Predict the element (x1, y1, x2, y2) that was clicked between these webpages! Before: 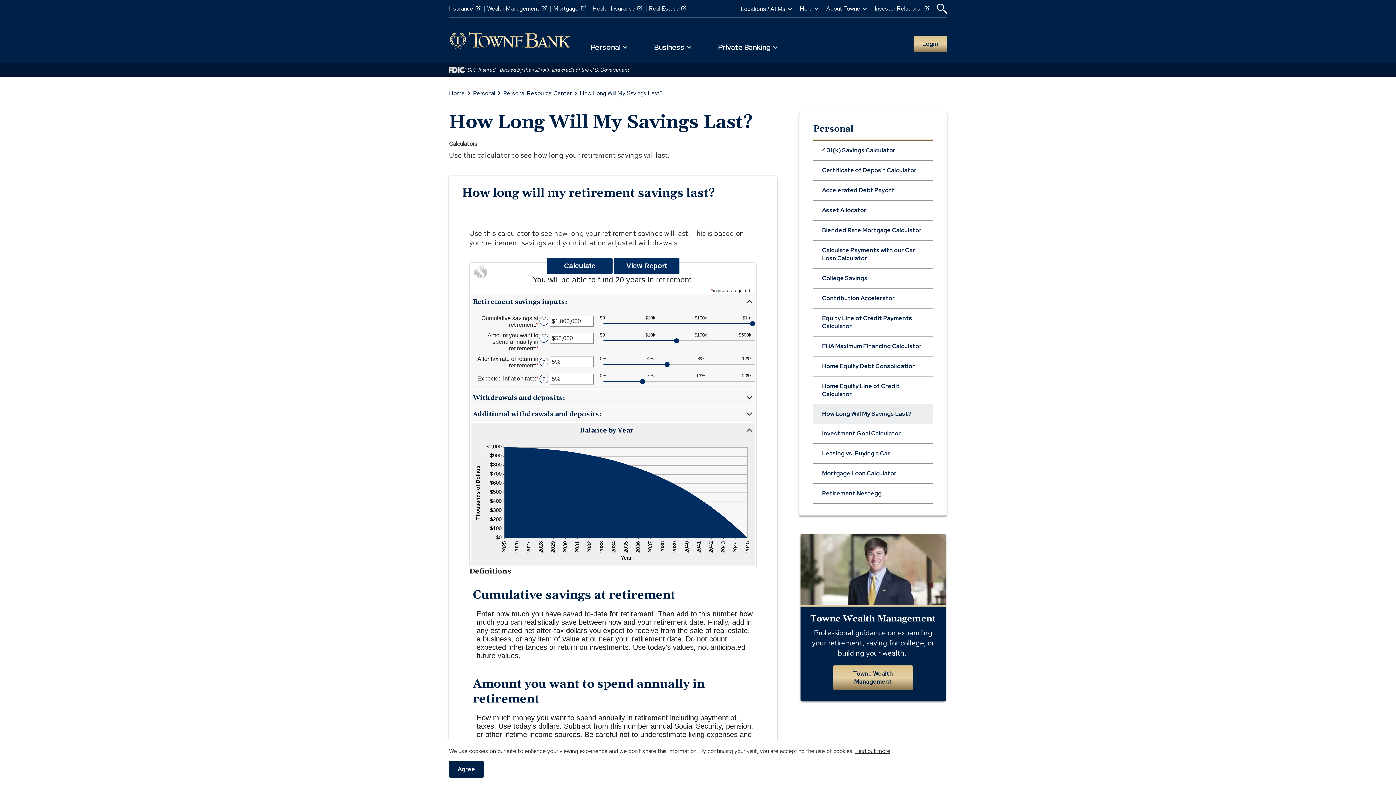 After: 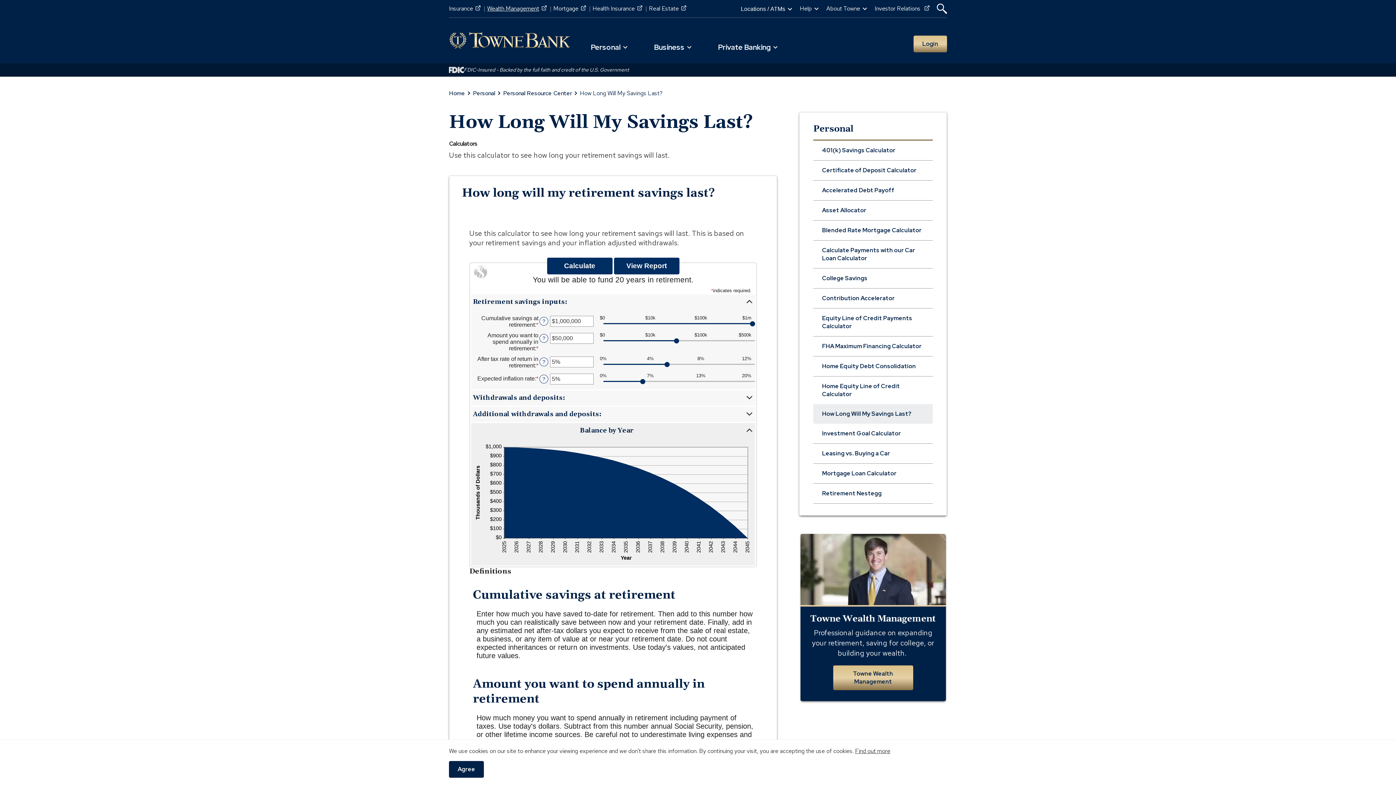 Action: bbox: (487, 4, 546, 12) label: Wealth Management
(Opens in a new window)